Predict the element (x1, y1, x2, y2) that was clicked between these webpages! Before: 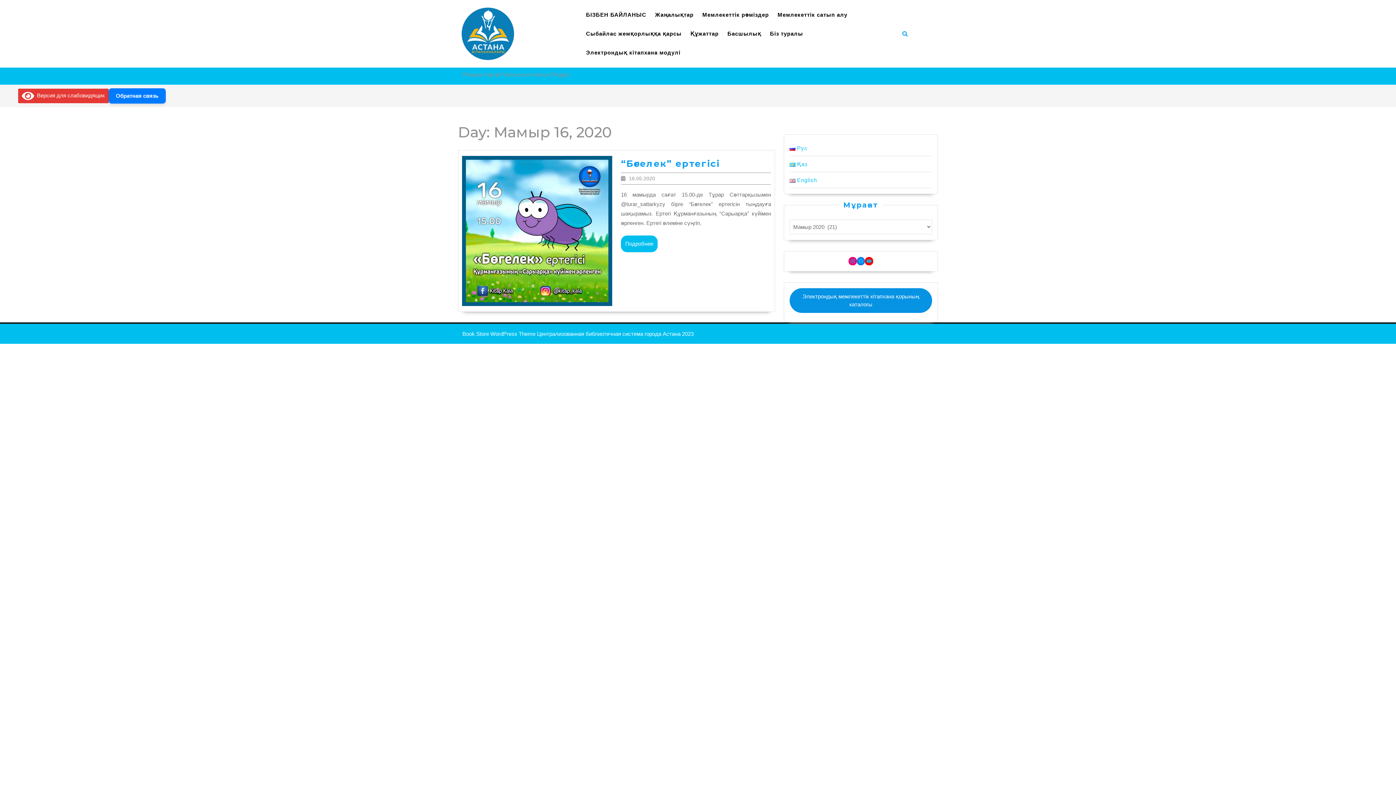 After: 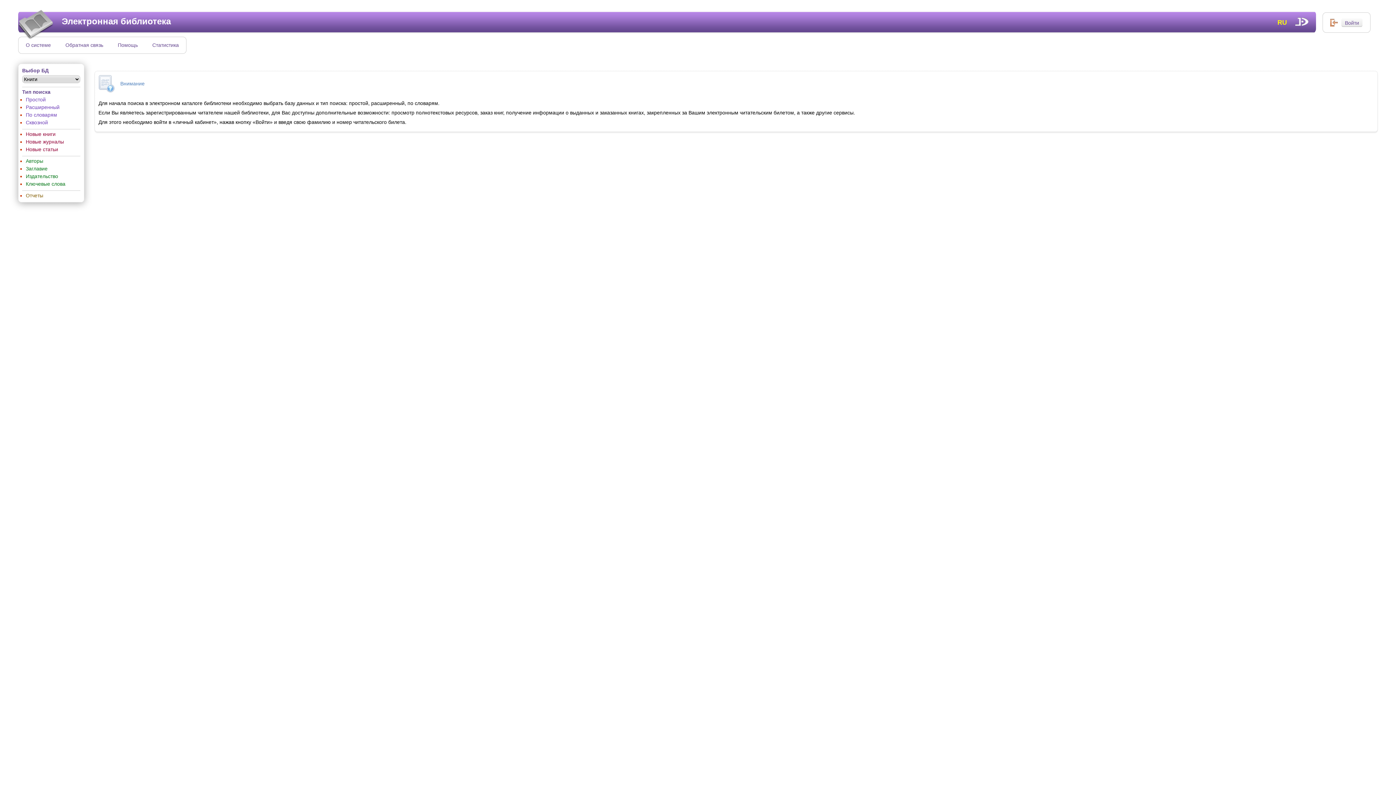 Action: bbox: (582, 43, 684, 62) label: Электрондық кітапхана модулі